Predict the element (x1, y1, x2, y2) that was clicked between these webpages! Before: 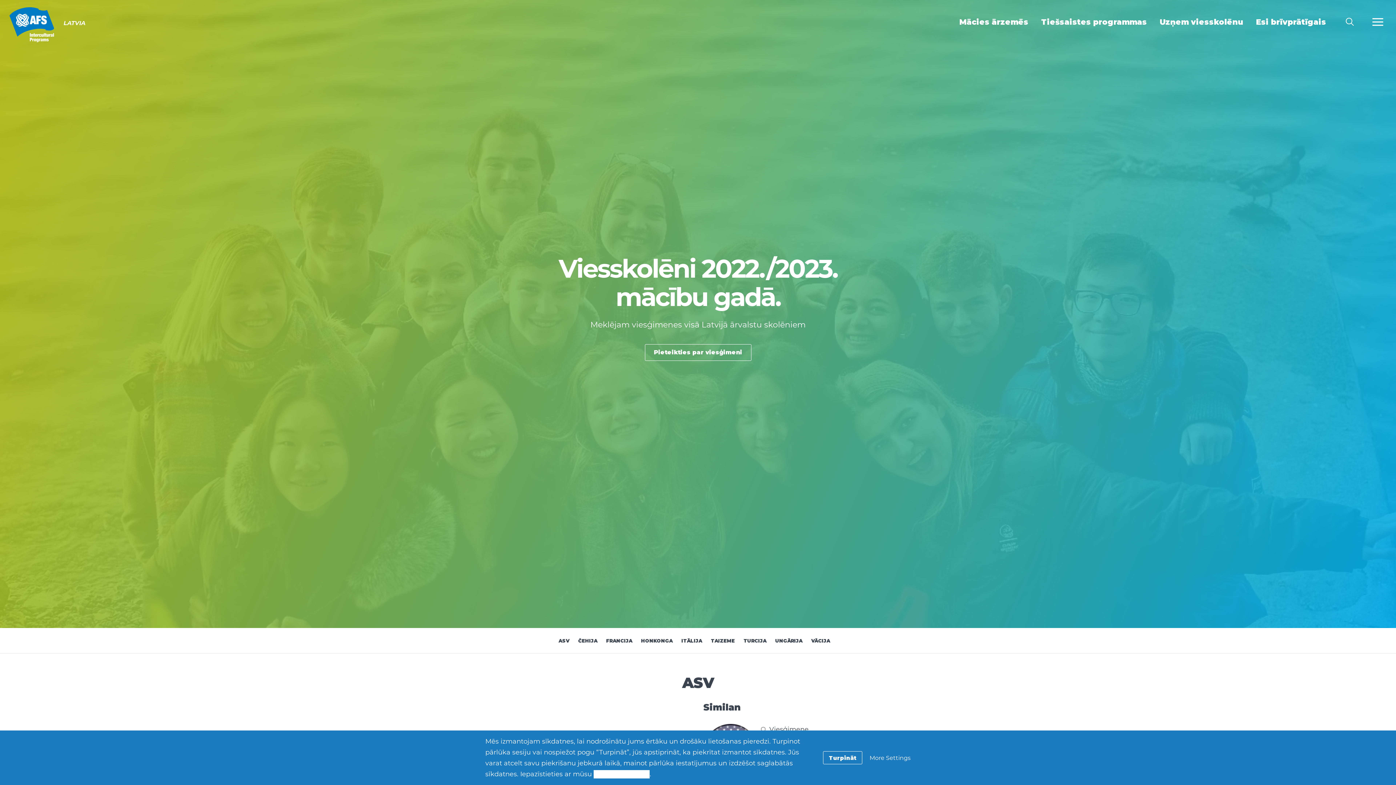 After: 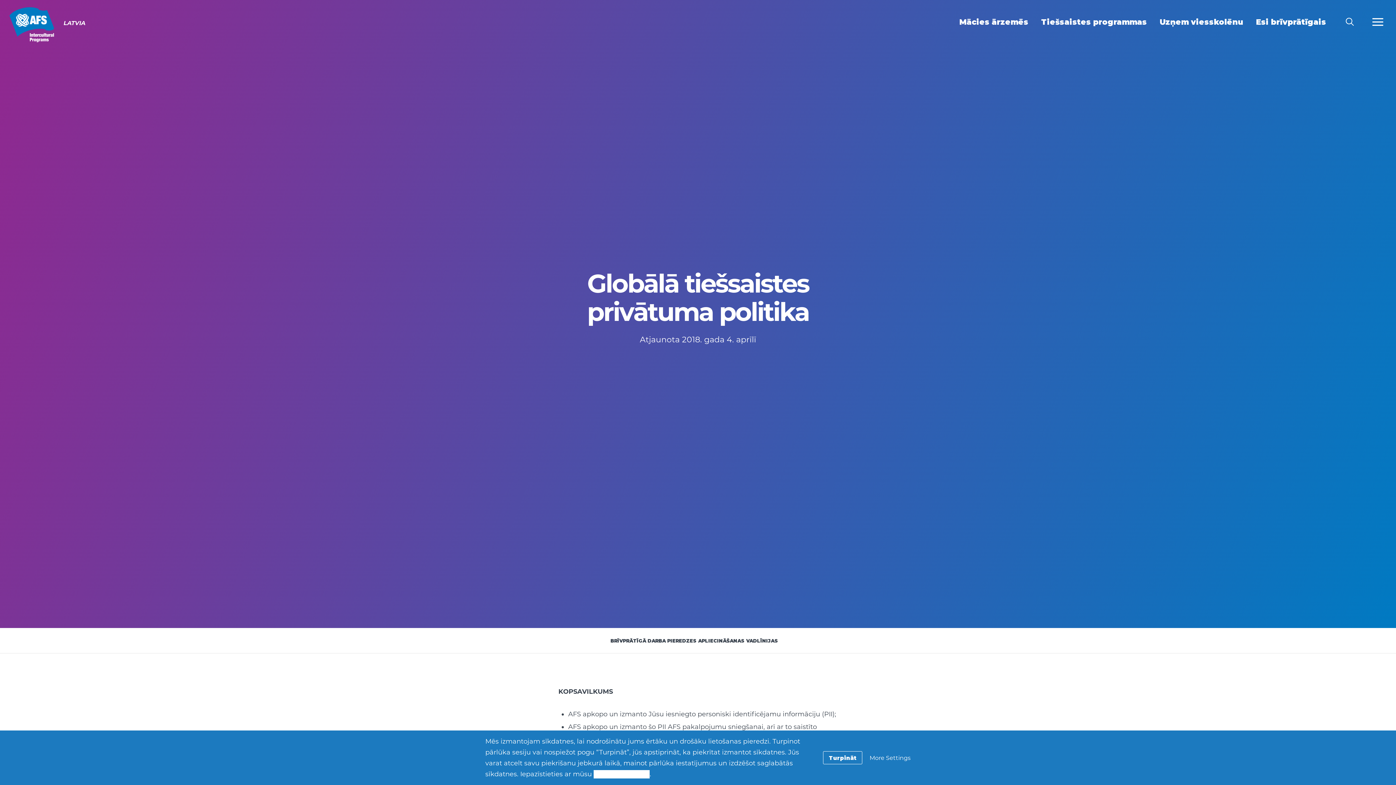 Action: label: Sīkdatņu politiku bbox: (593, 770, 649, 778)